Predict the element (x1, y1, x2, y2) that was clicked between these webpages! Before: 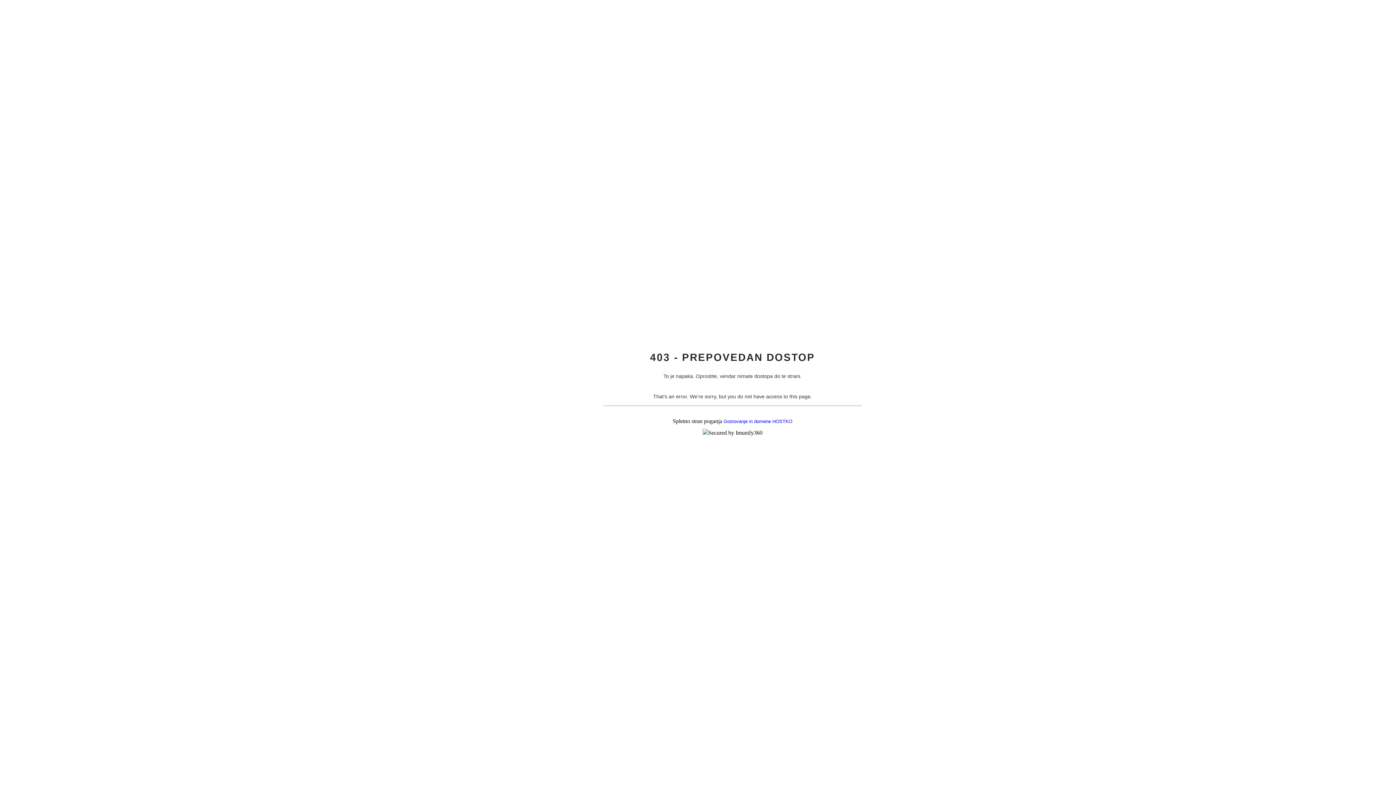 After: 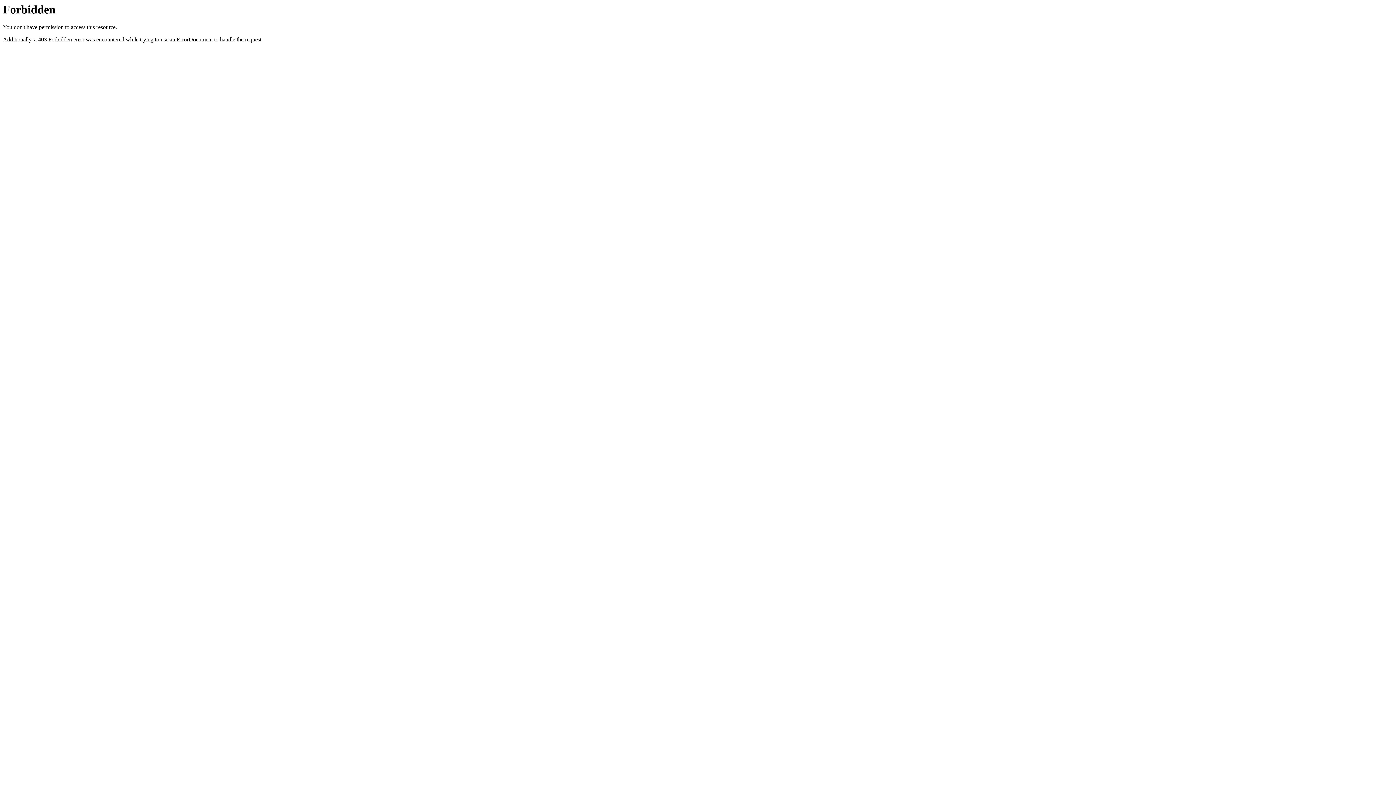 Action: bbox: (723, 418, 792, 424) label: Gostovanje in domene HOSTKO